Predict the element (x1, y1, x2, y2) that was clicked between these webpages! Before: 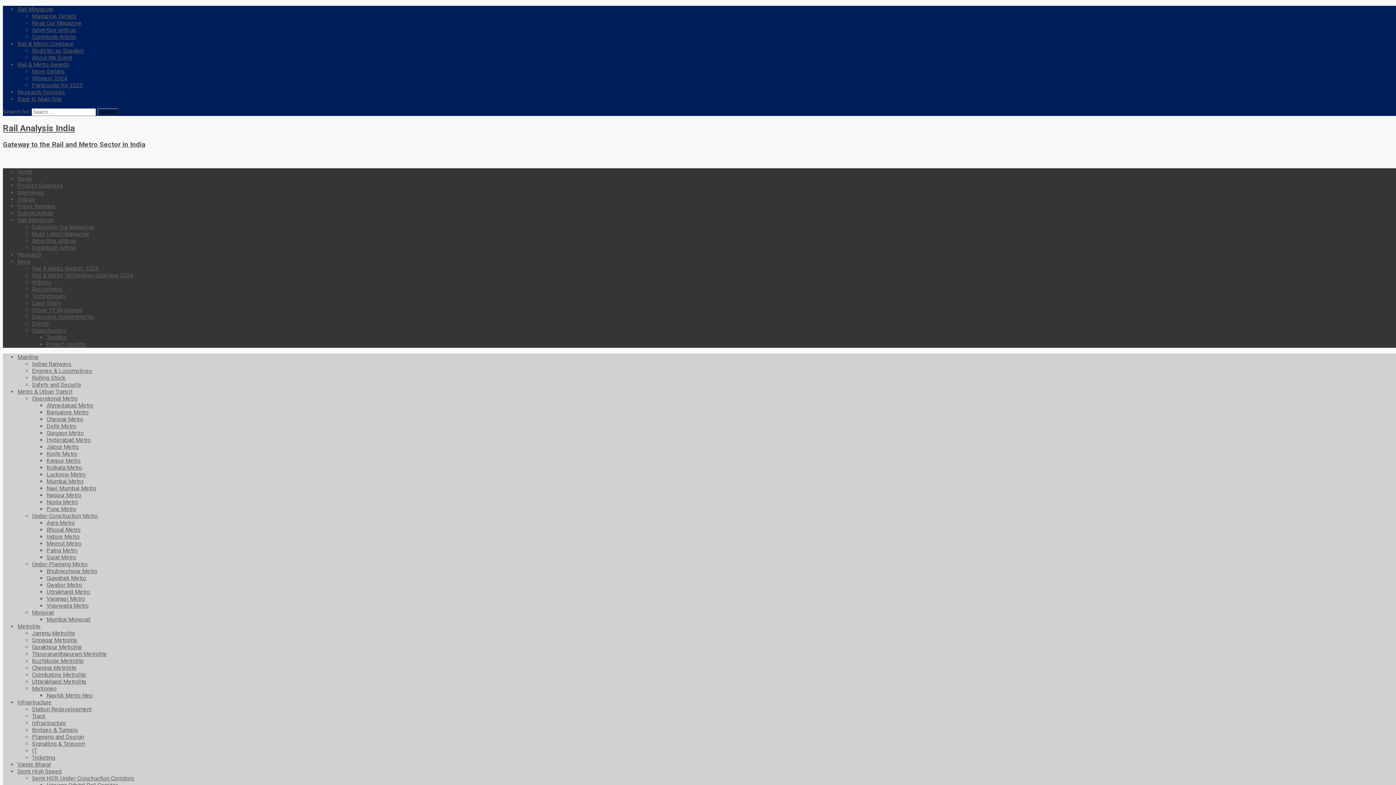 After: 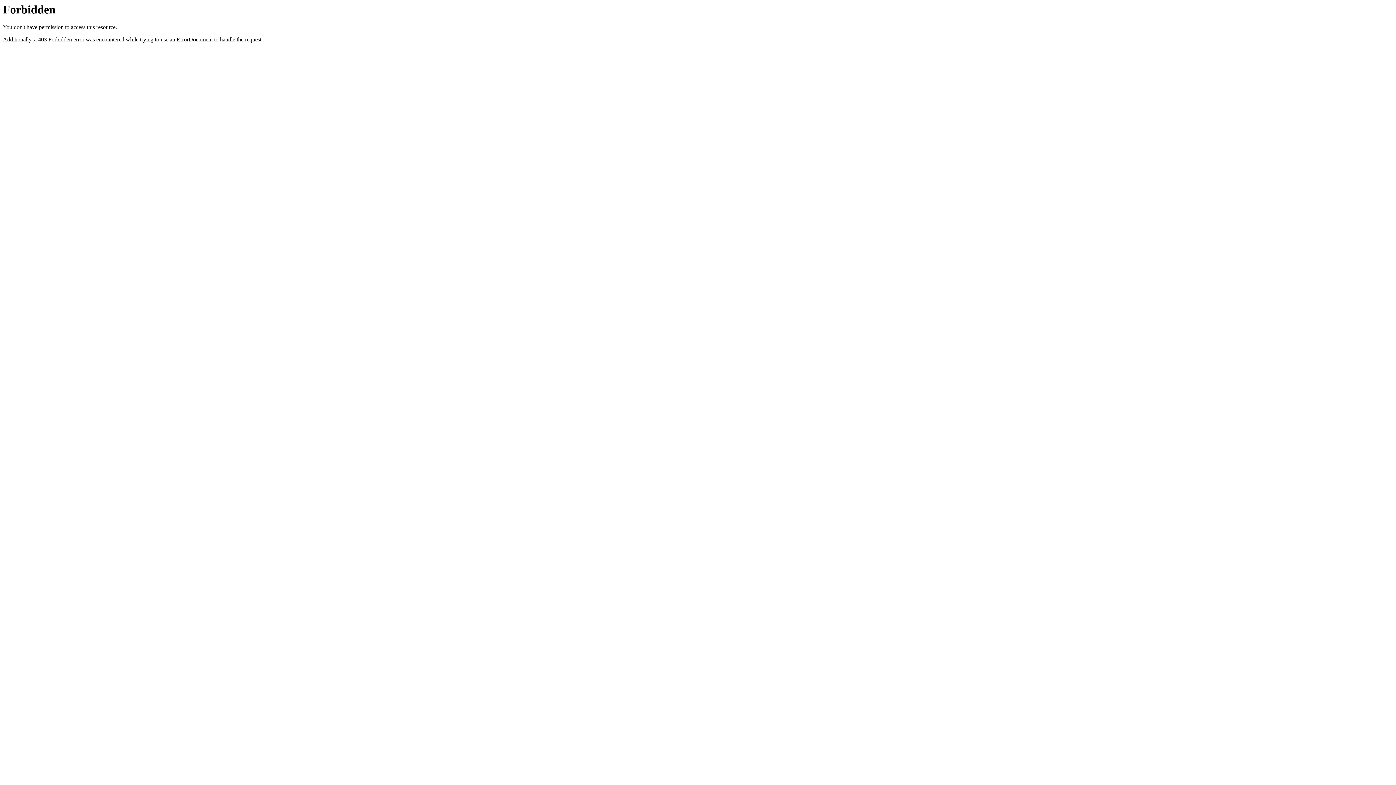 Action: bbox: (32, 68, 65, 74) label: More Details